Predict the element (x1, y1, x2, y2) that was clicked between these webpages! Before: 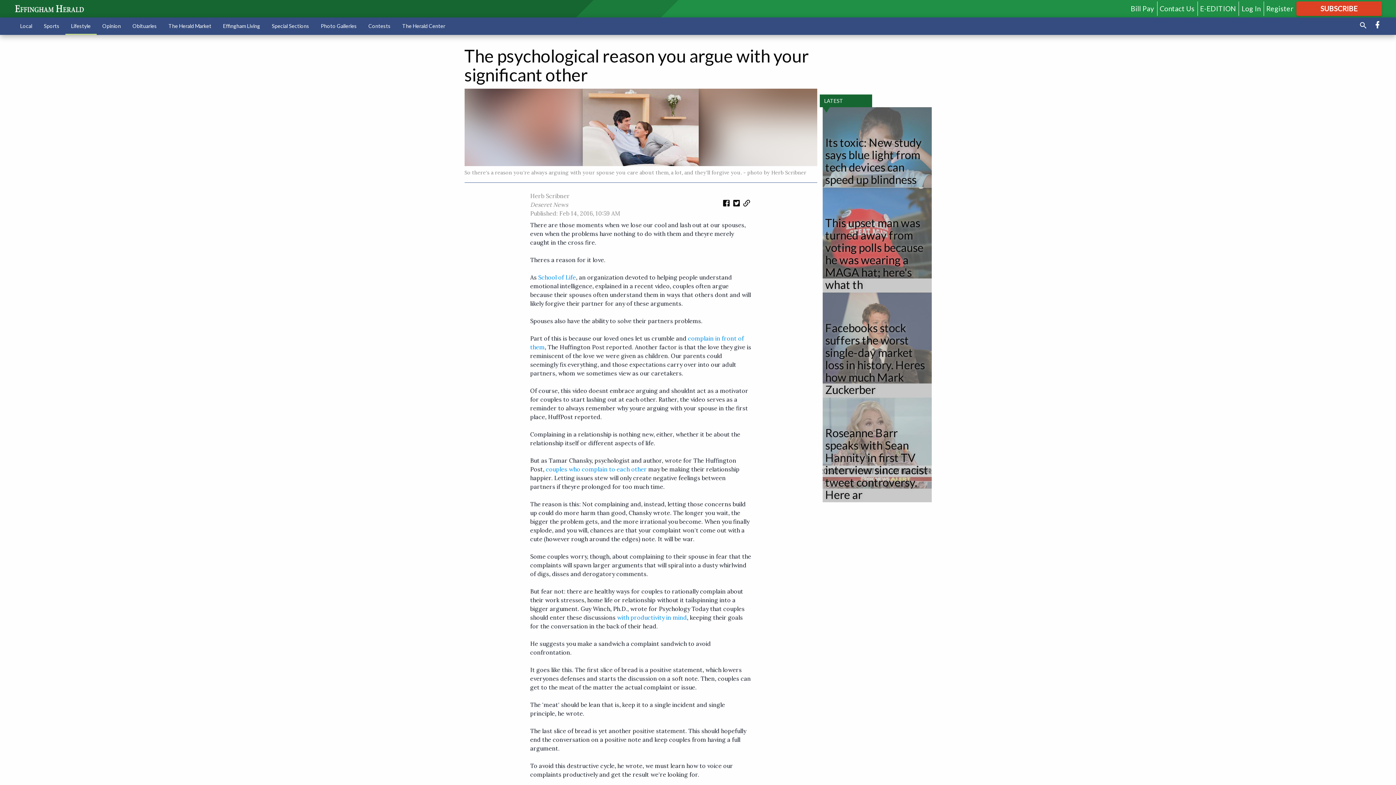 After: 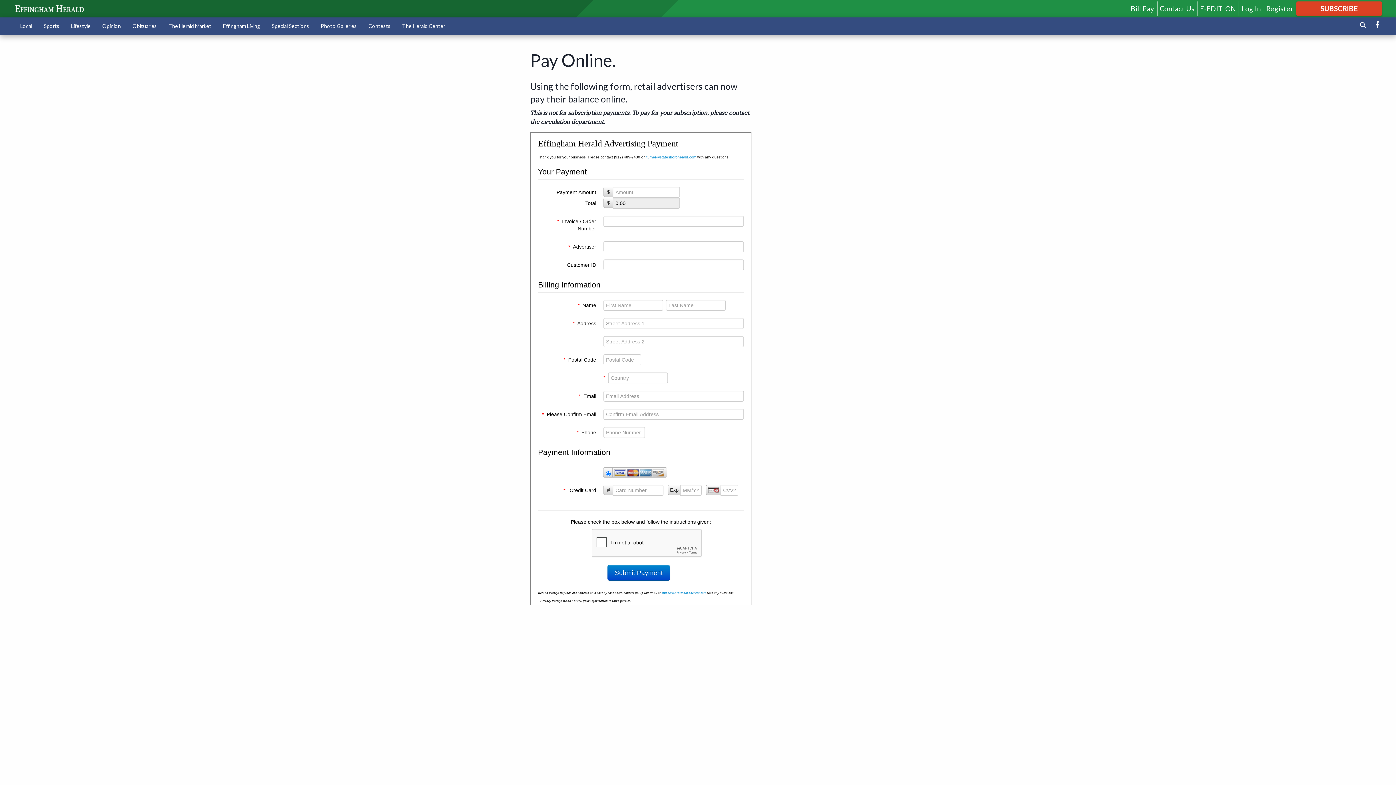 Action: label: Bill Pay bbox: (1131, 3, 1154, 13)